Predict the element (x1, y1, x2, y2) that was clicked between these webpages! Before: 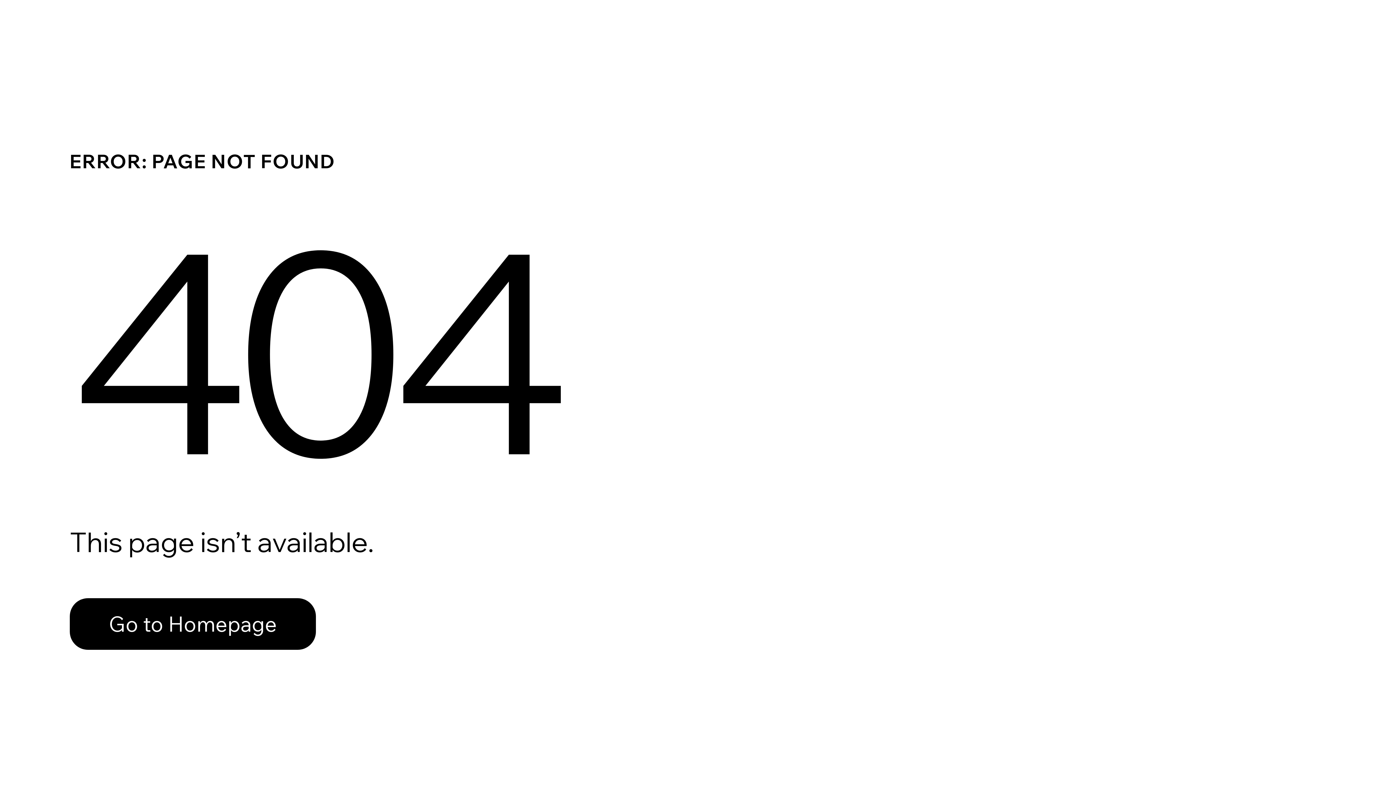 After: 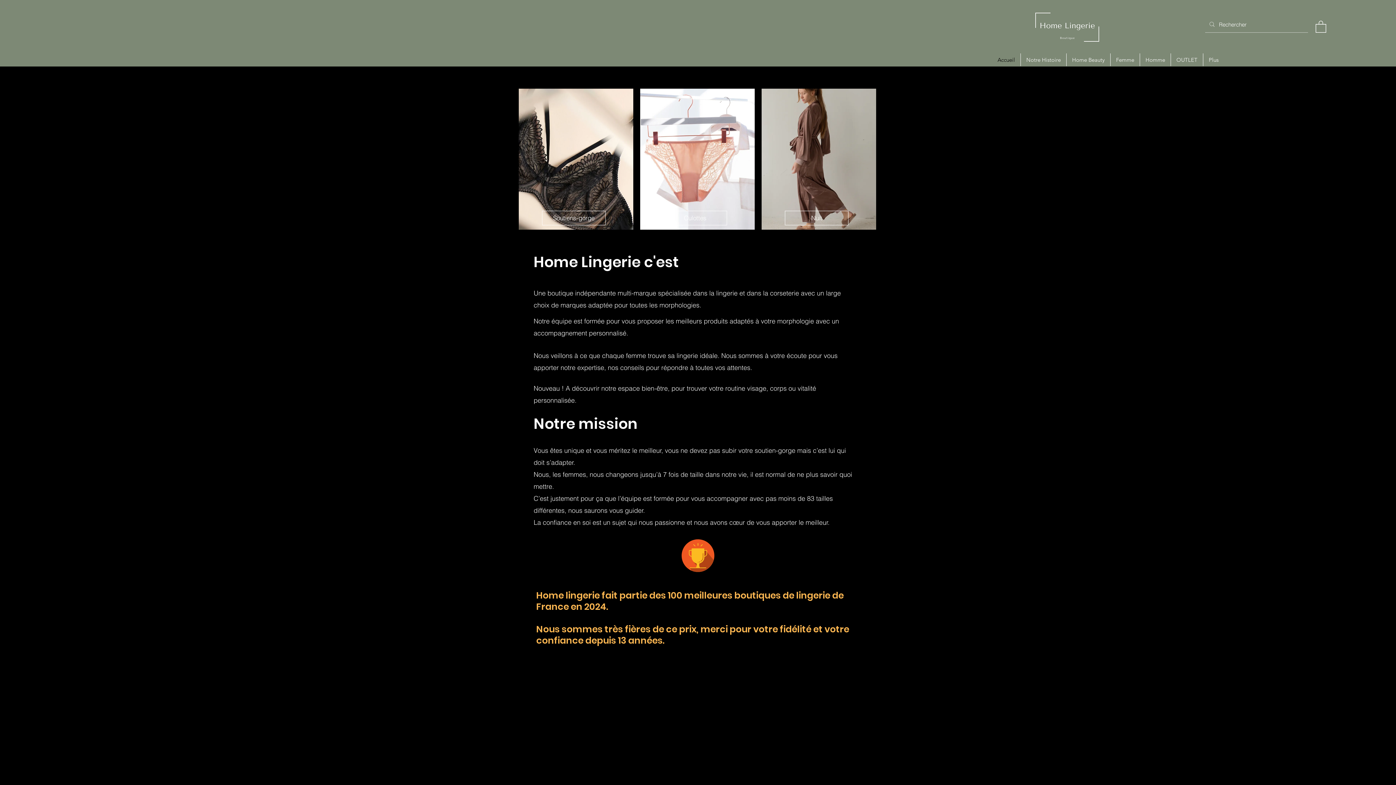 Action: bbox: (69, 582, 768, 659) label: Go to Homepage